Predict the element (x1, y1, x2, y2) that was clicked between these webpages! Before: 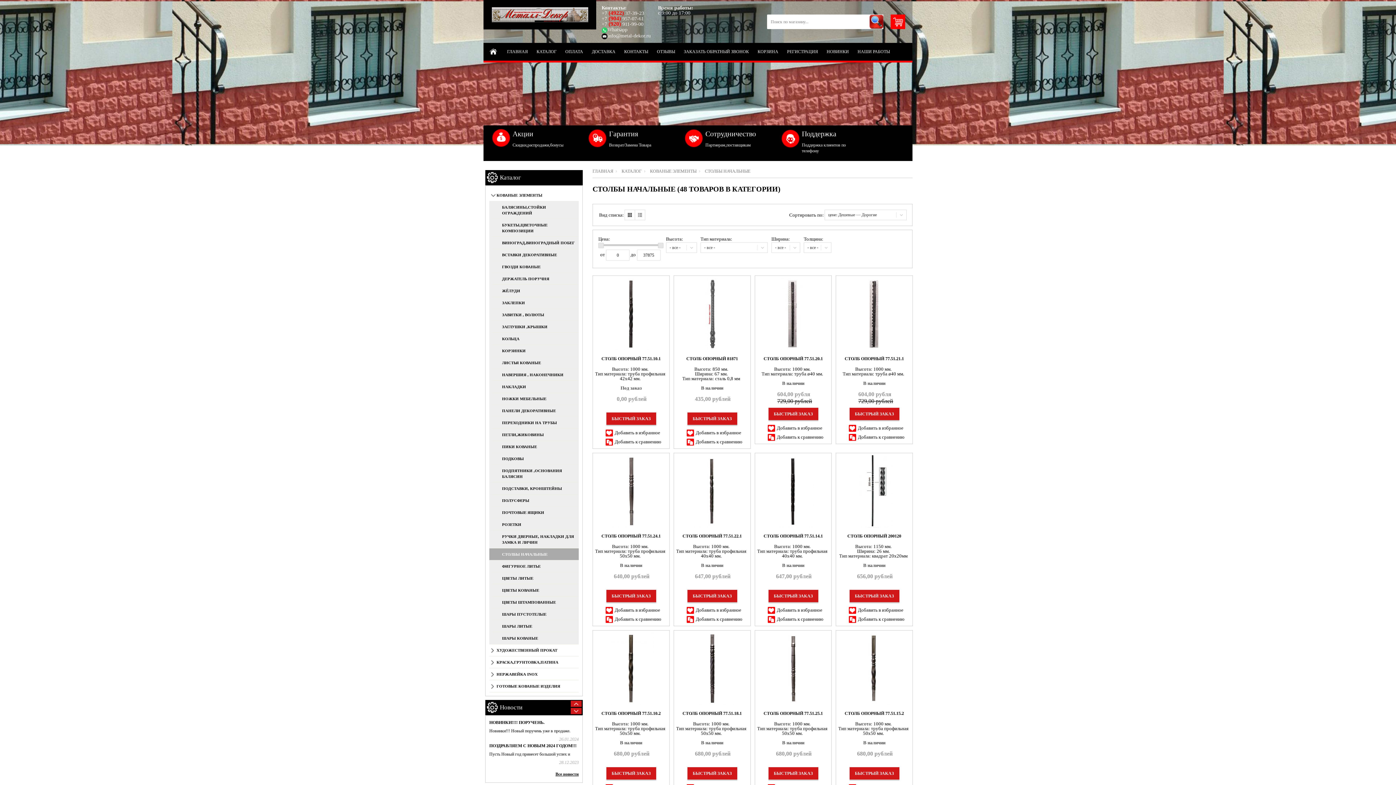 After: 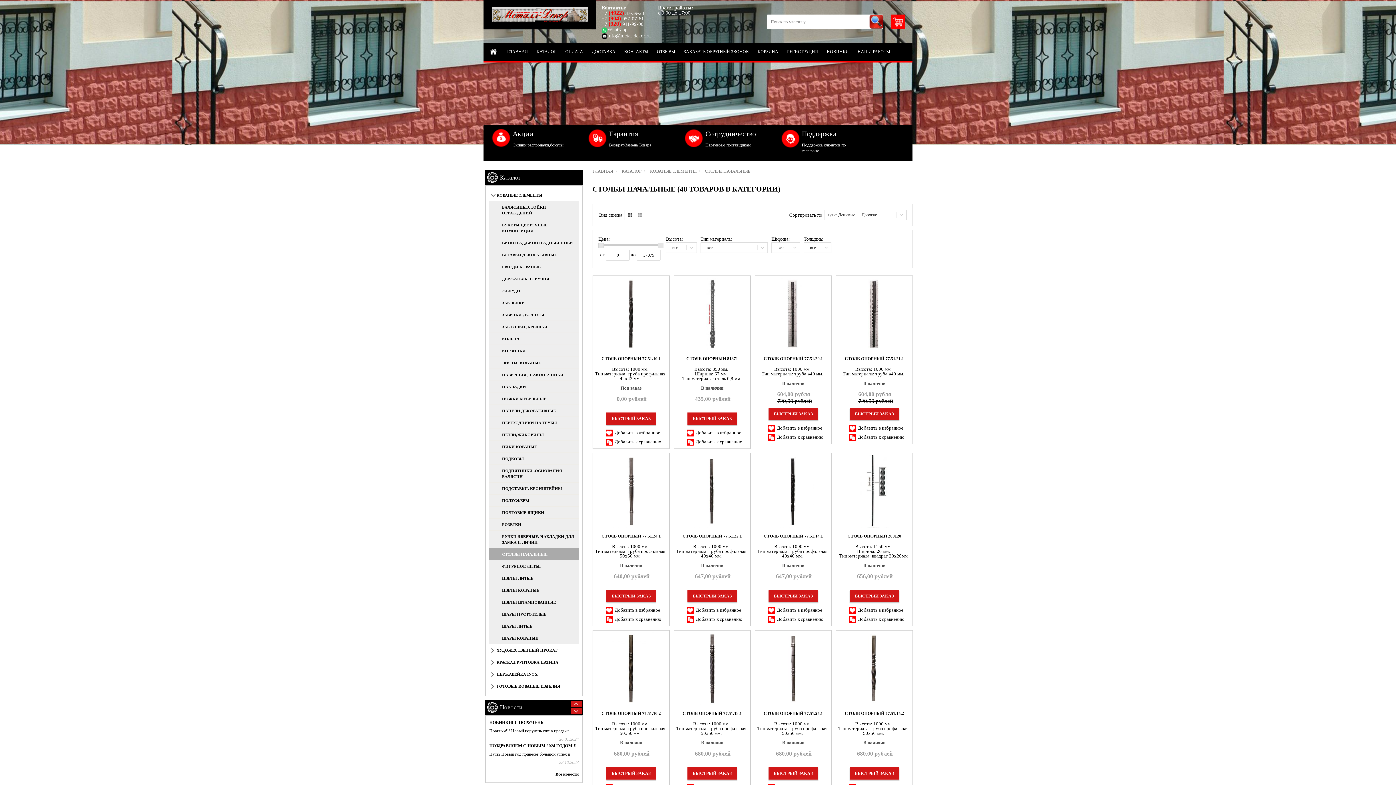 Action: bbox: (605, 606, 667, 615) label: Добавить в избранное